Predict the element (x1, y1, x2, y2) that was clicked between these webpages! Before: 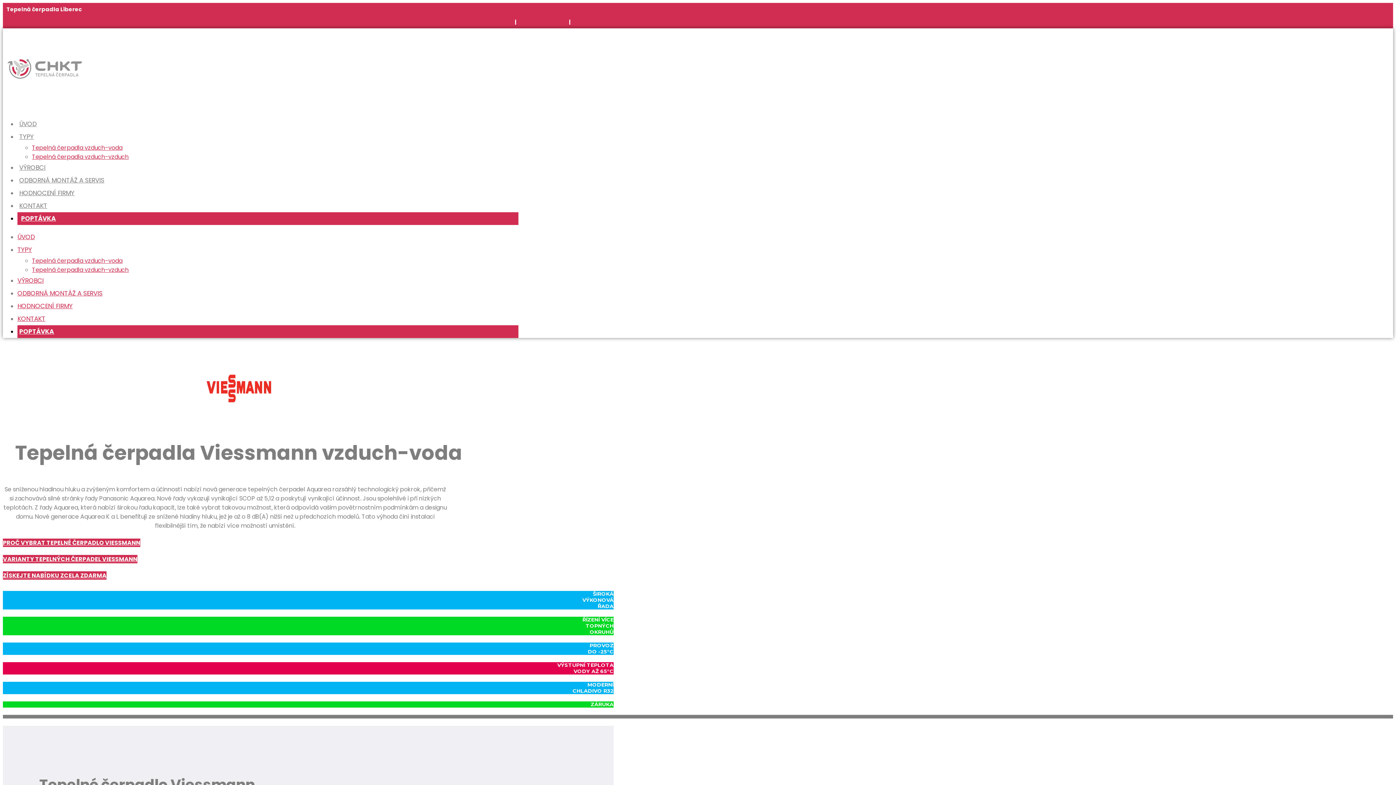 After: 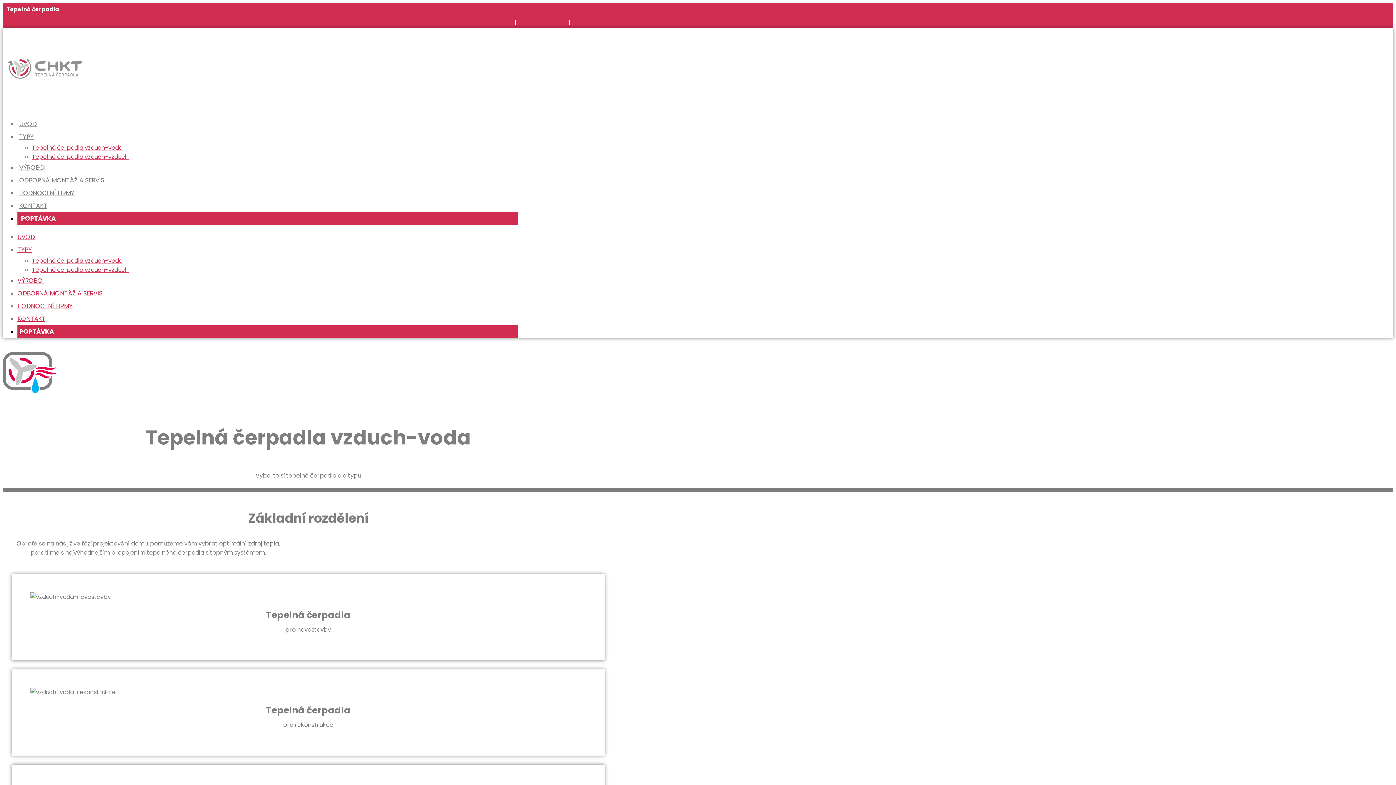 Action: bbox: (32, 256, 122, 265) label: Tepelná čerpadla vzduch-voda